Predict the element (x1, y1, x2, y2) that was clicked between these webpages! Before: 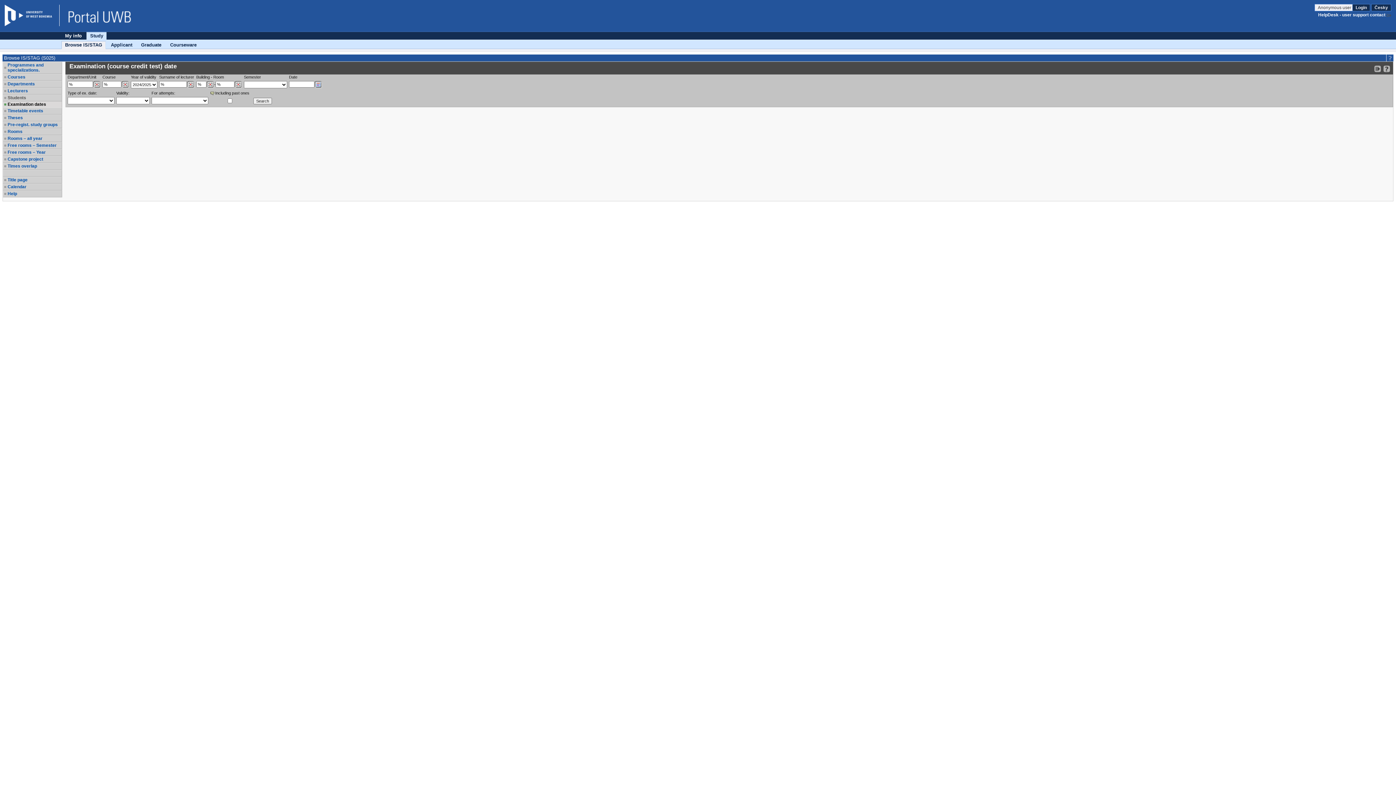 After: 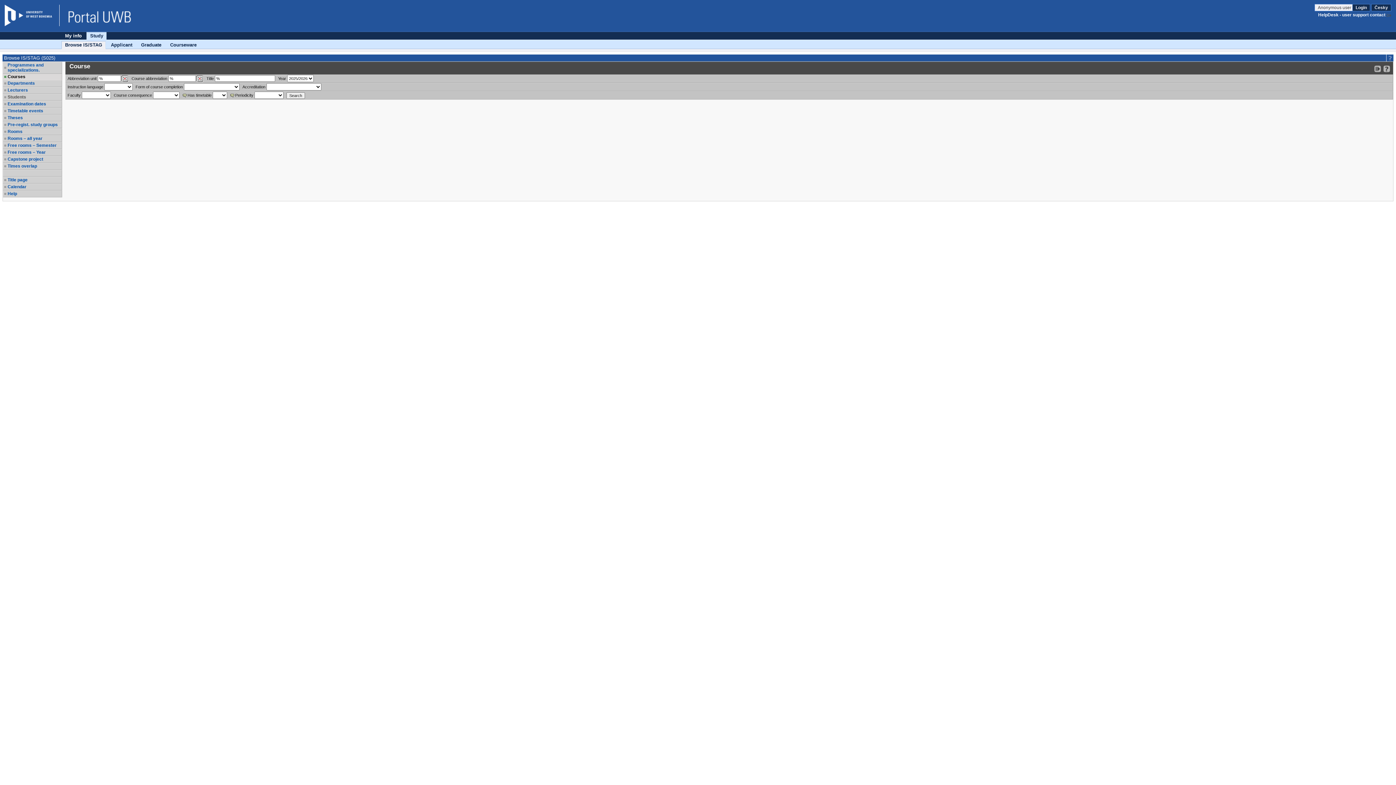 Action: label: Courses bbox: (7, 74, 61, 79)